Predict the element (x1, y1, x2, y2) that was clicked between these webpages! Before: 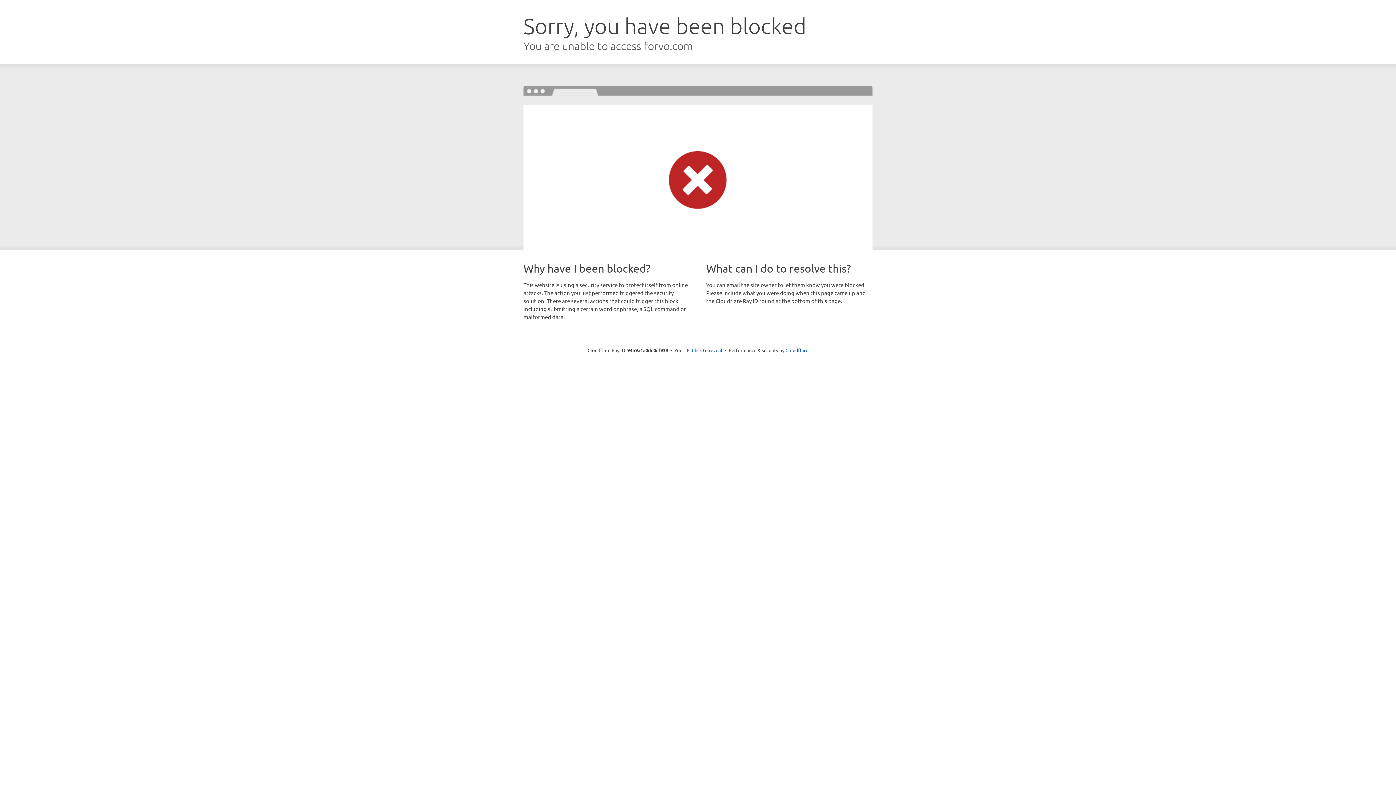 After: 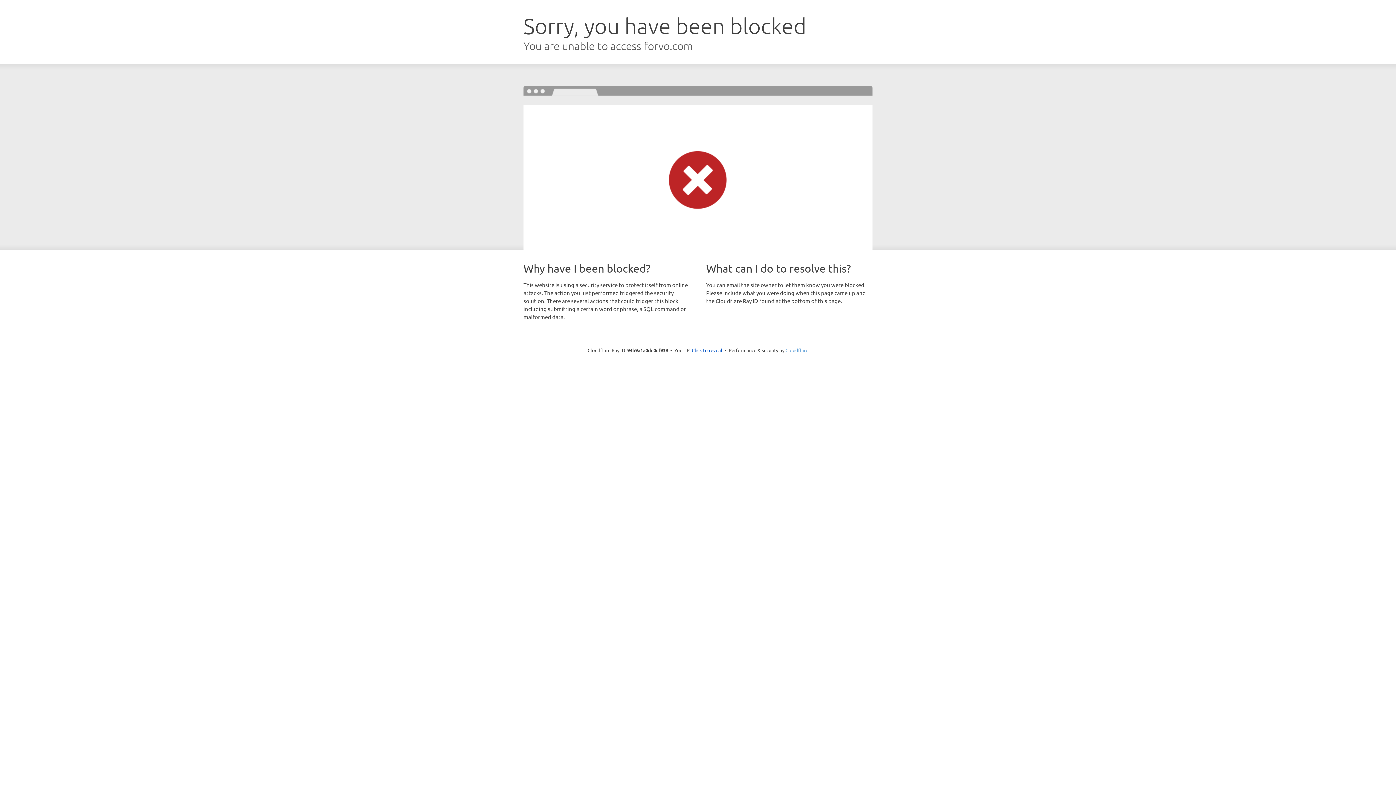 Action: label: Cloudflare bbox: (785, 347, 808, 353)